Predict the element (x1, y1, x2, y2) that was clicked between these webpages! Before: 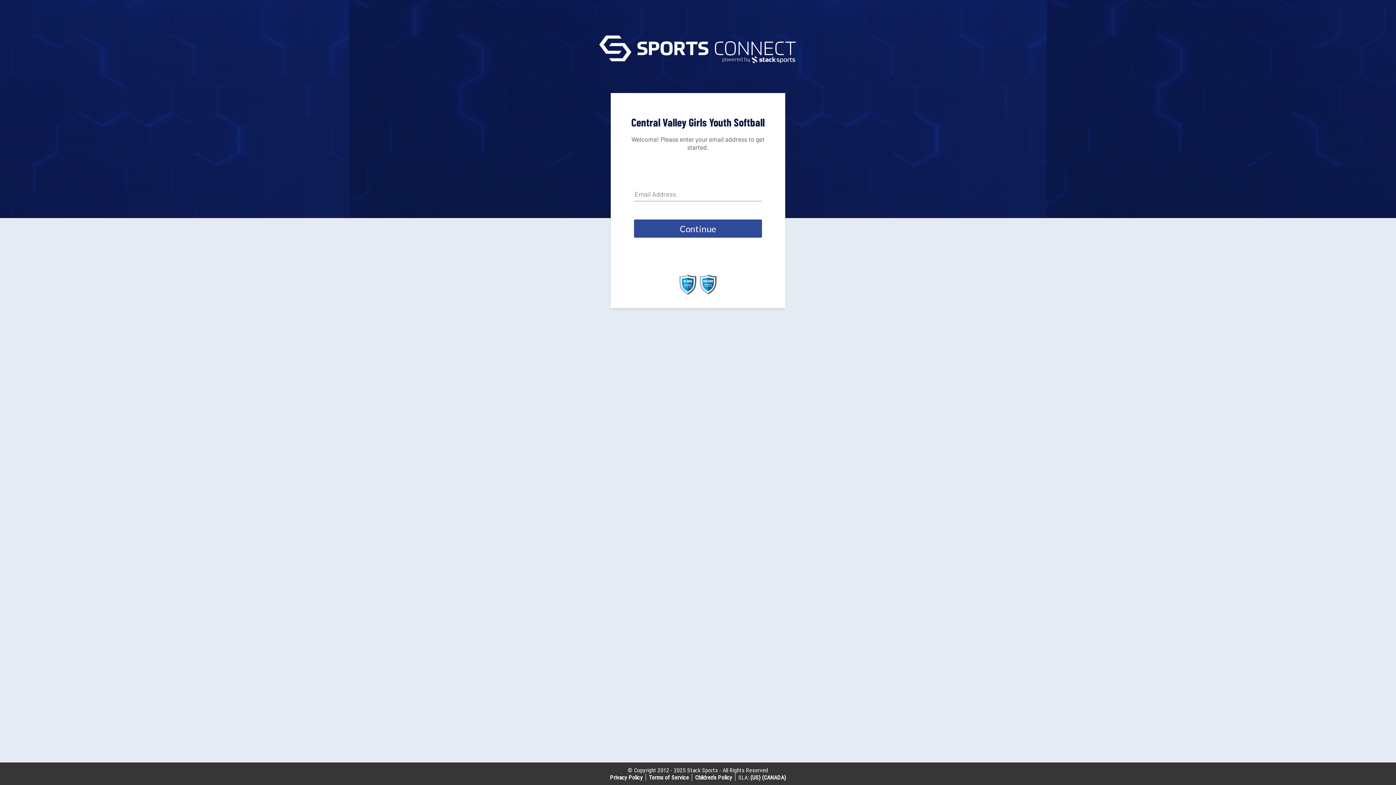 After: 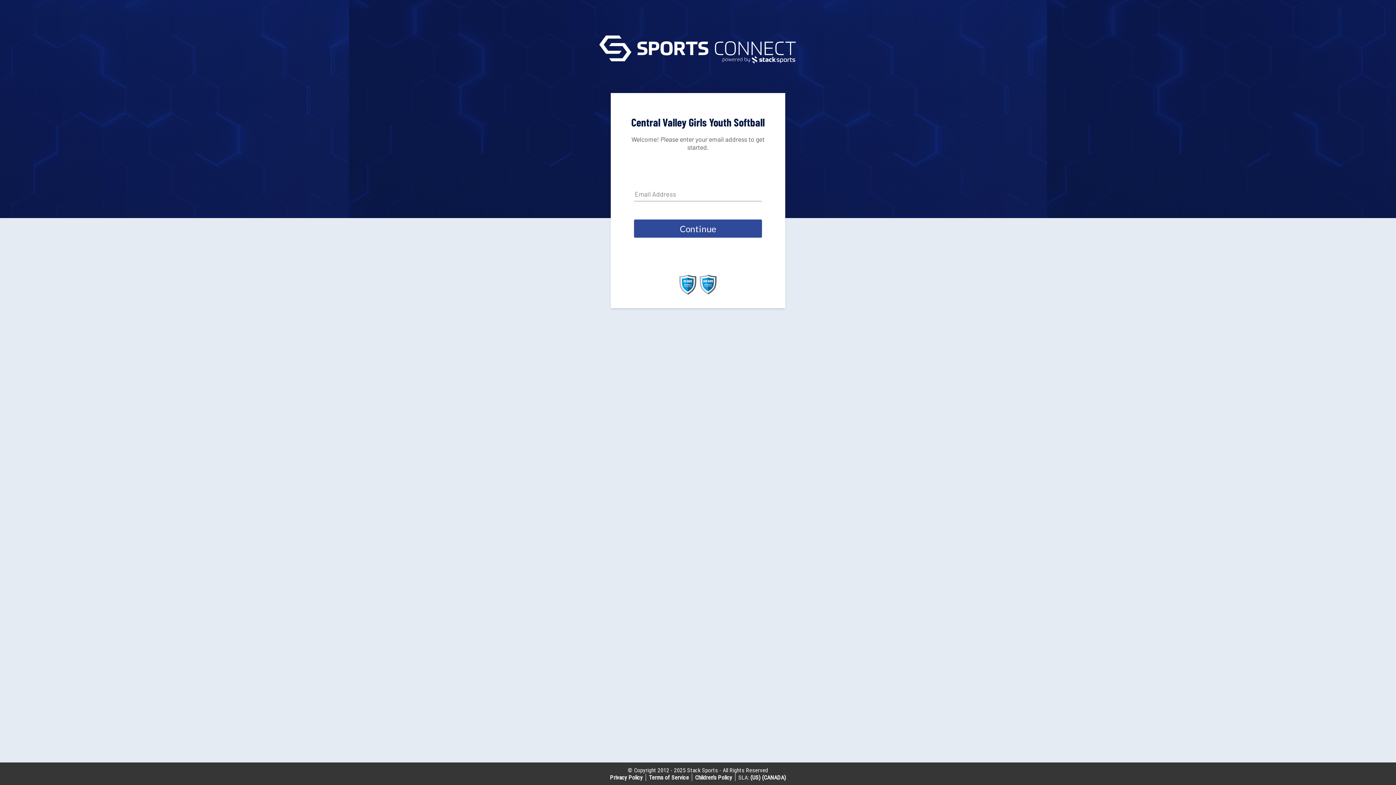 Action: bbox: (699, 289, 717, 296)